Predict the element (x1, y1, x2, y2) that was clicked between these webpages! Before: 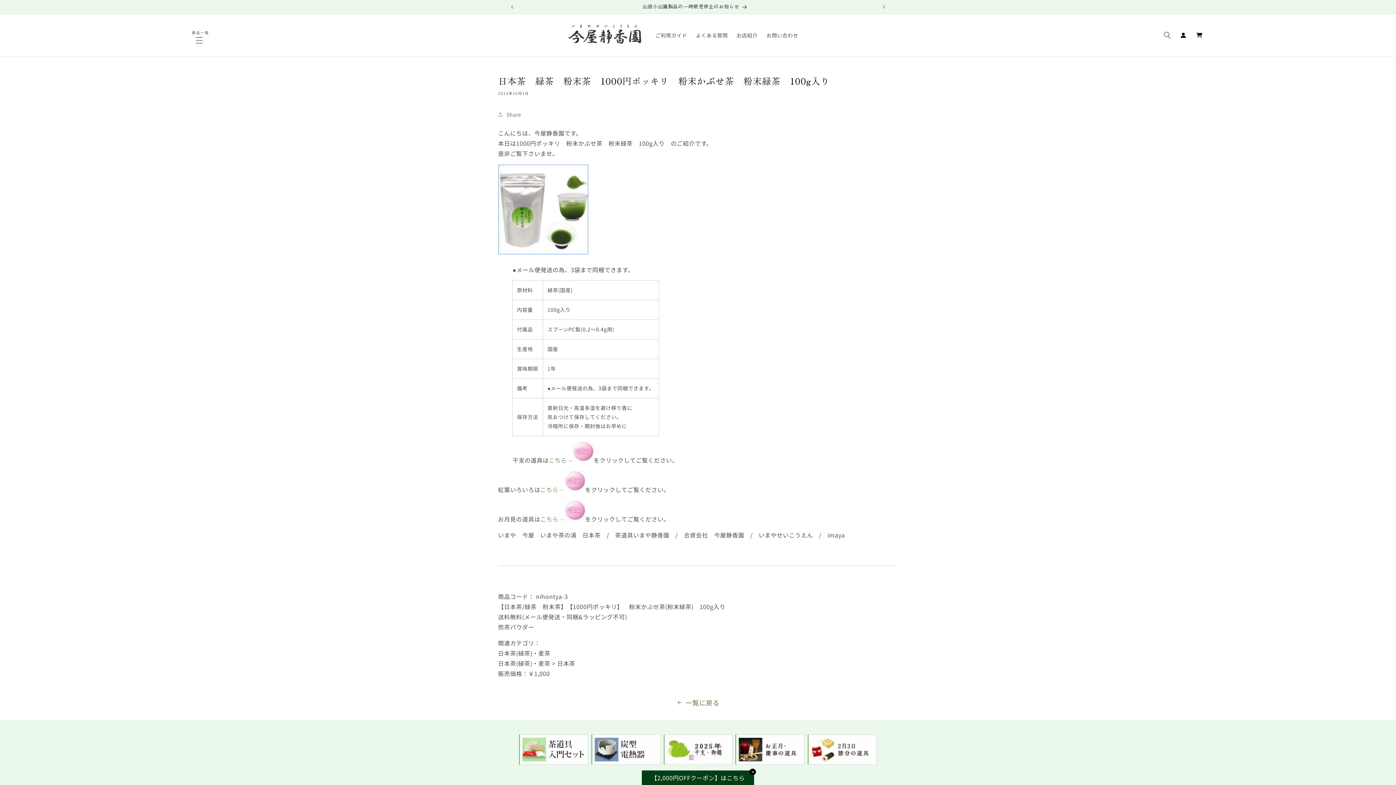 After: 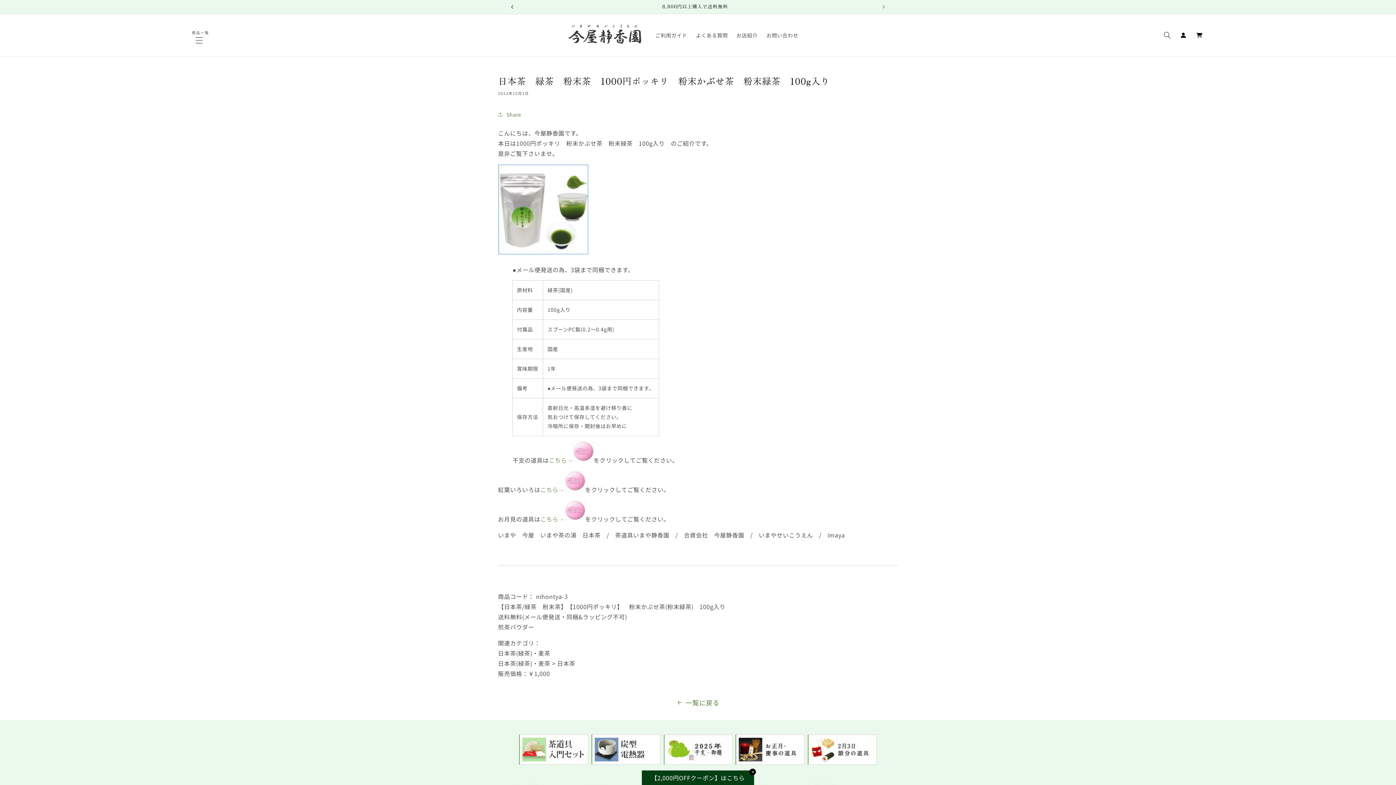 Action: label: 前回のお知らせ bbox: (504, 0, 520, 13)